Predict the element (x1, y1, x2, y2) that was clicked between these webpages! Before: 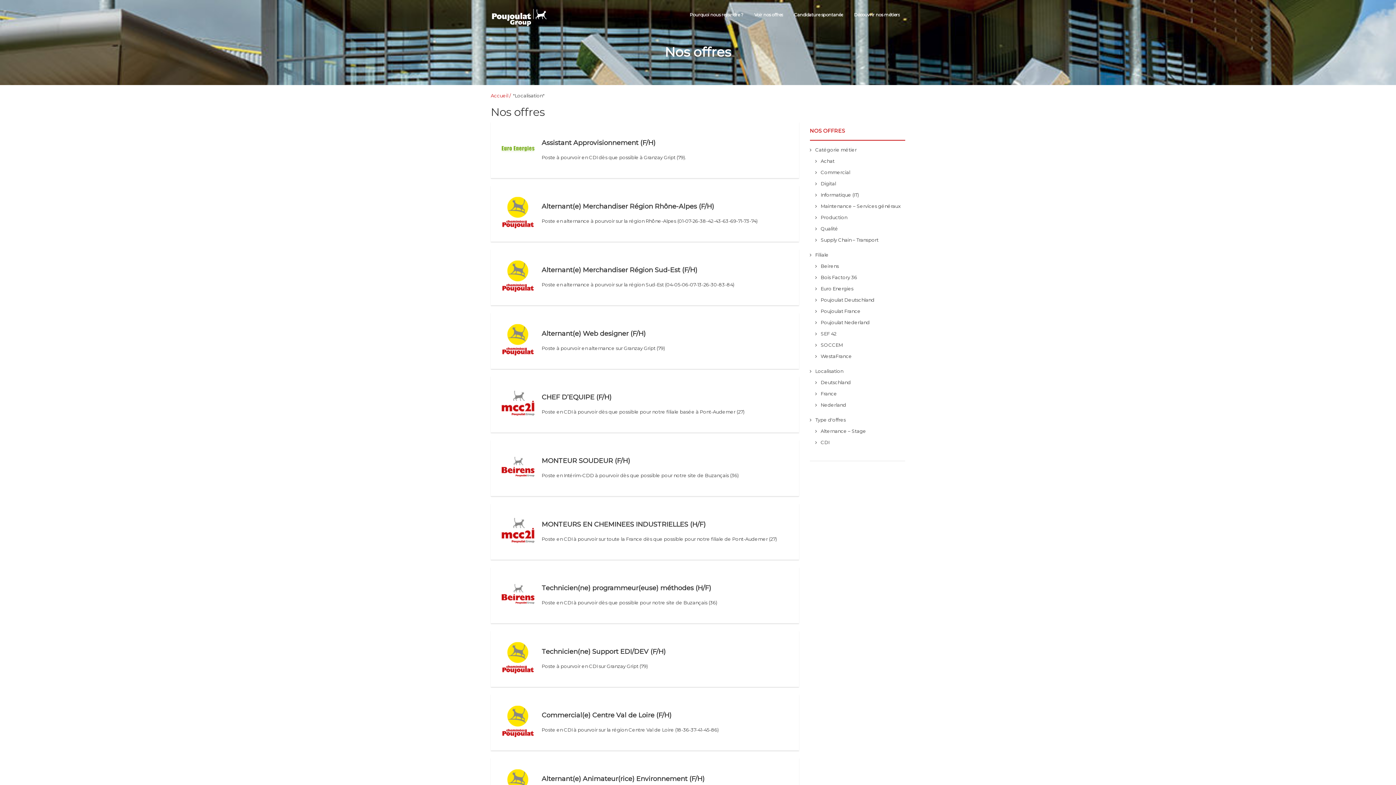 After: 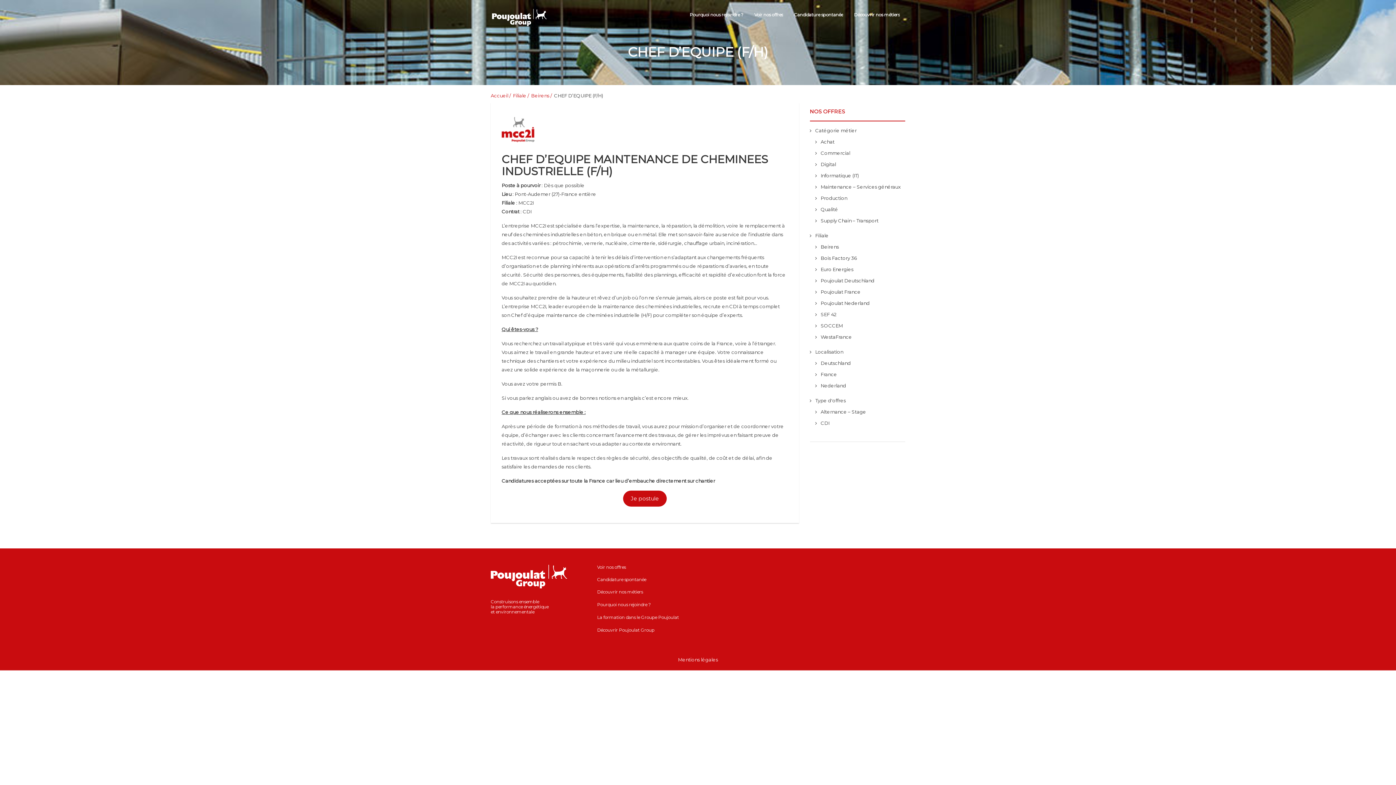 Action: label: CHEF D’EQUIPE (F/H) bbox: (541, 393, 611, 401)